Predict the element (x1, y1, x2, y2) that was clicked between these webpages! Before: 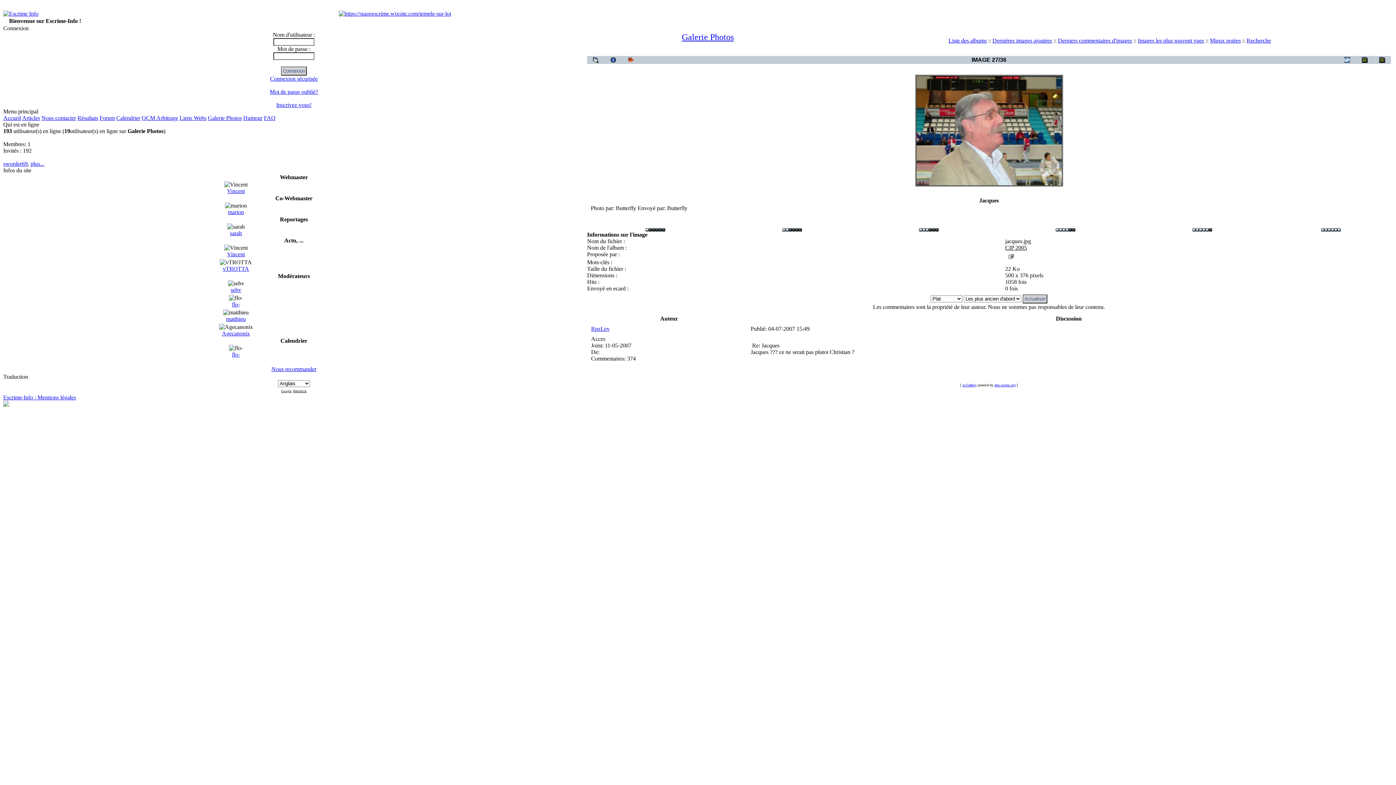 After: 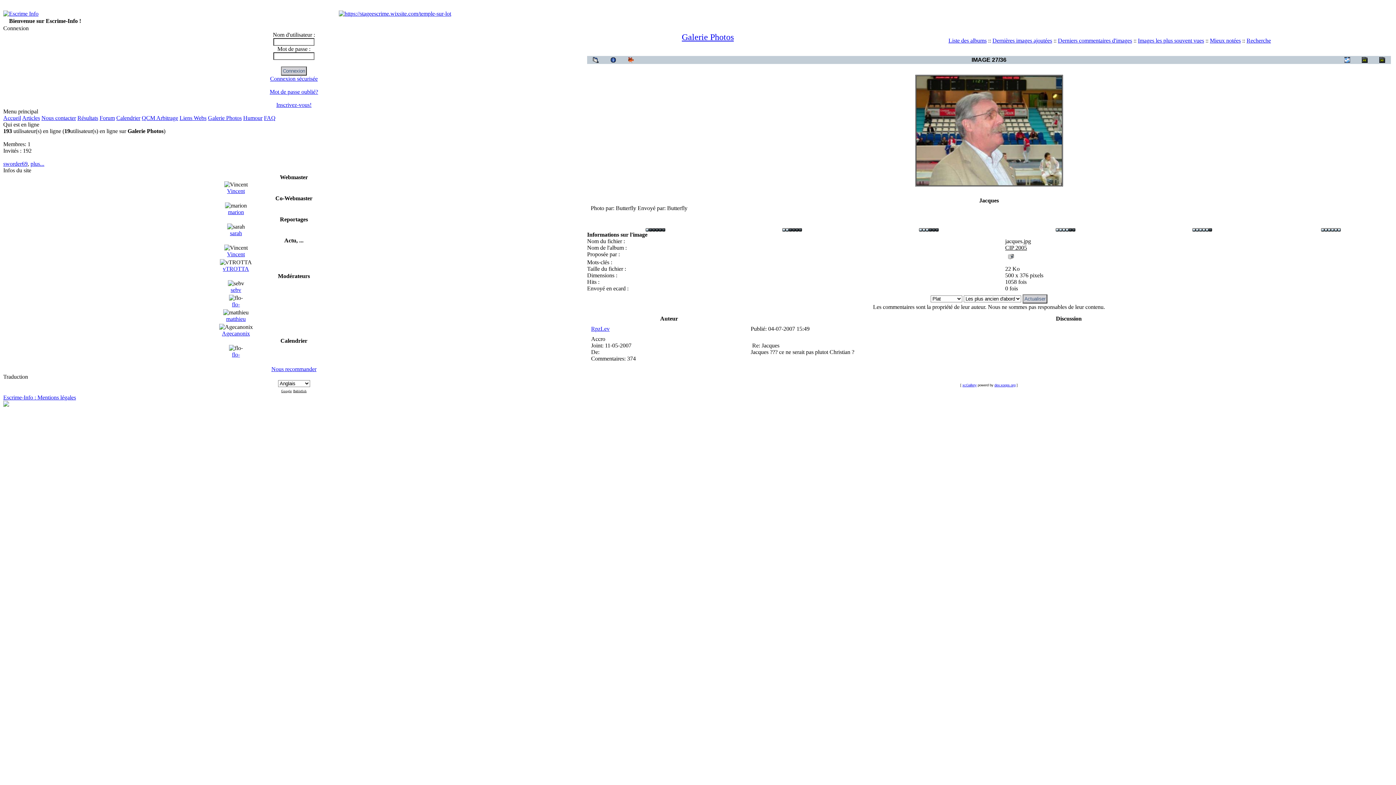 Action: bbox: (3, 401, 9, 408)